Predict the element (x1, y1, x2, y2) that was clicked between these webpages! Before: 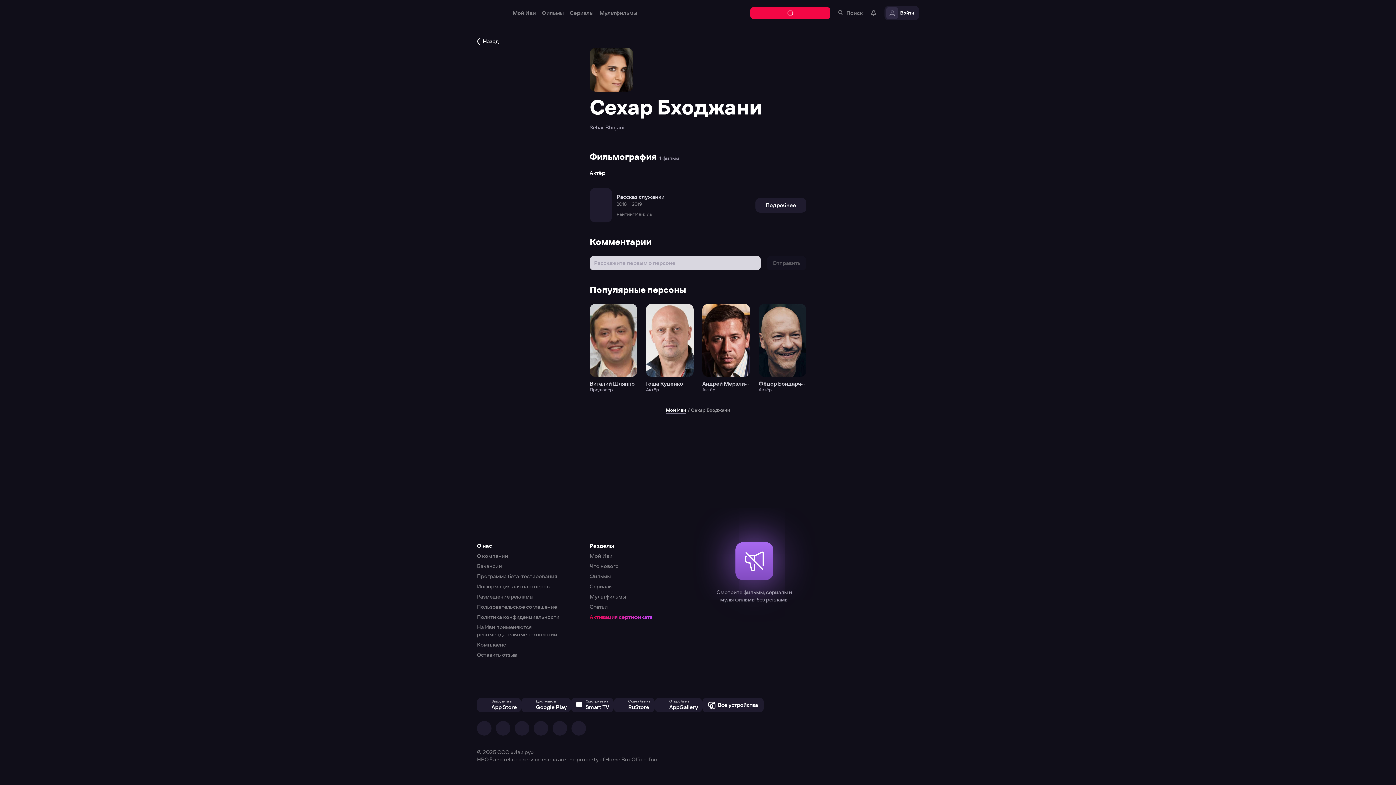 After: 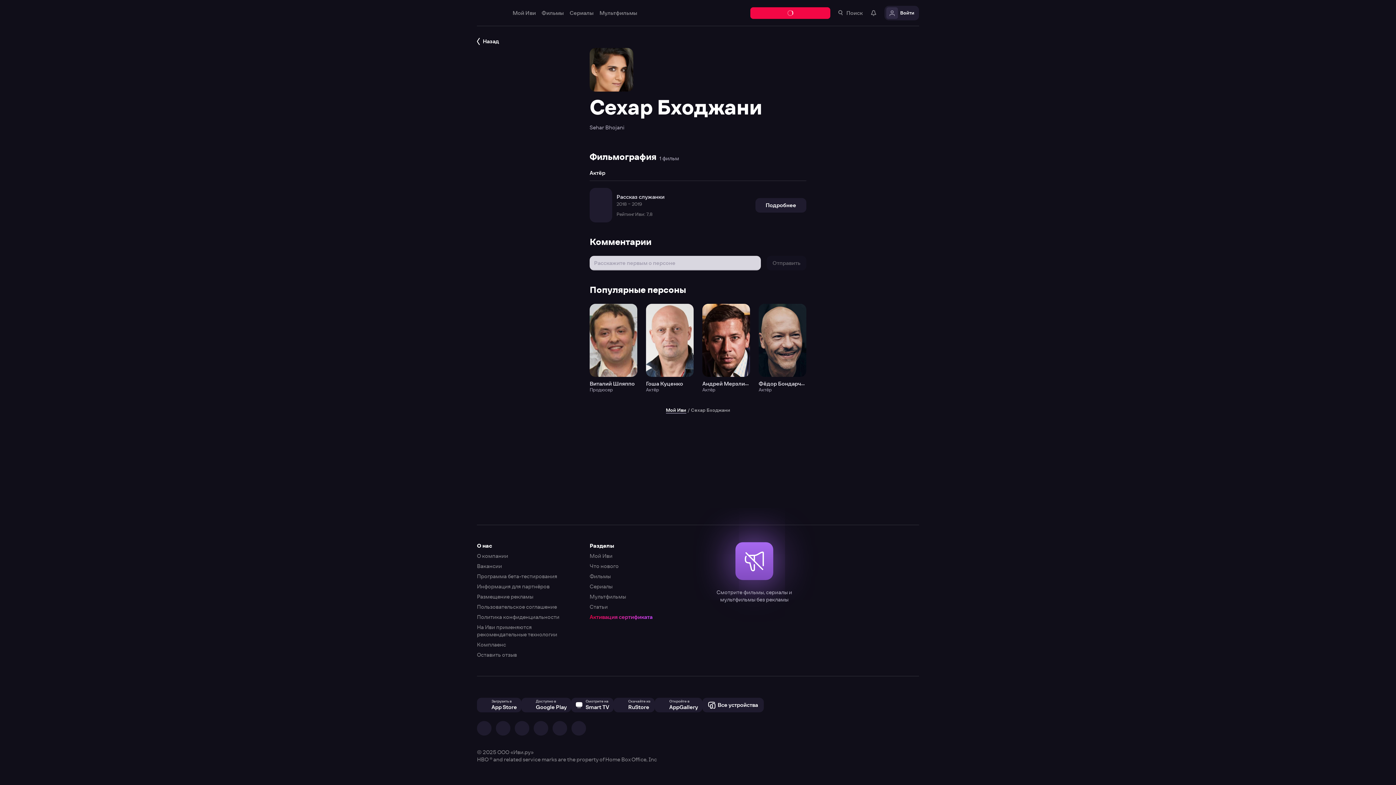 Action: bbox: (0, 0, 1396, 785)